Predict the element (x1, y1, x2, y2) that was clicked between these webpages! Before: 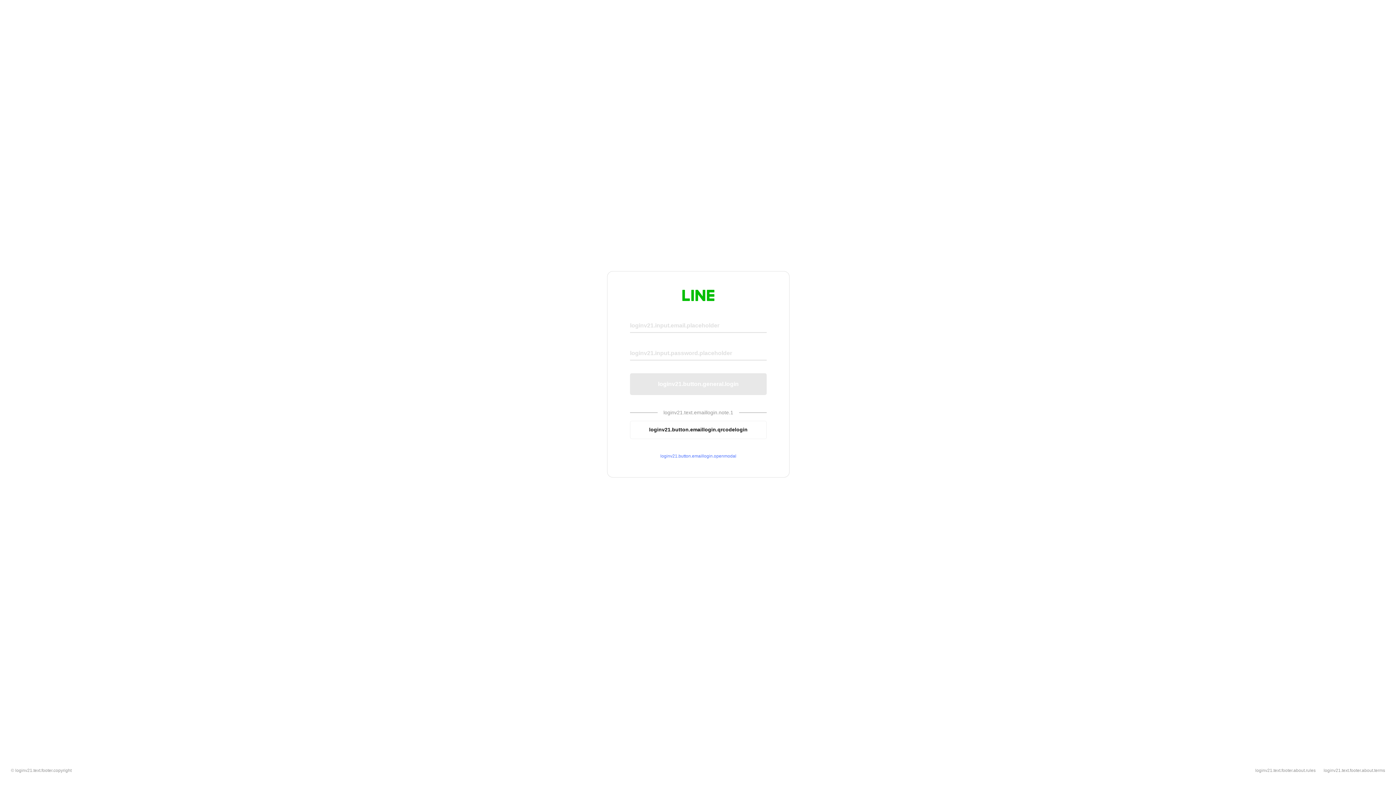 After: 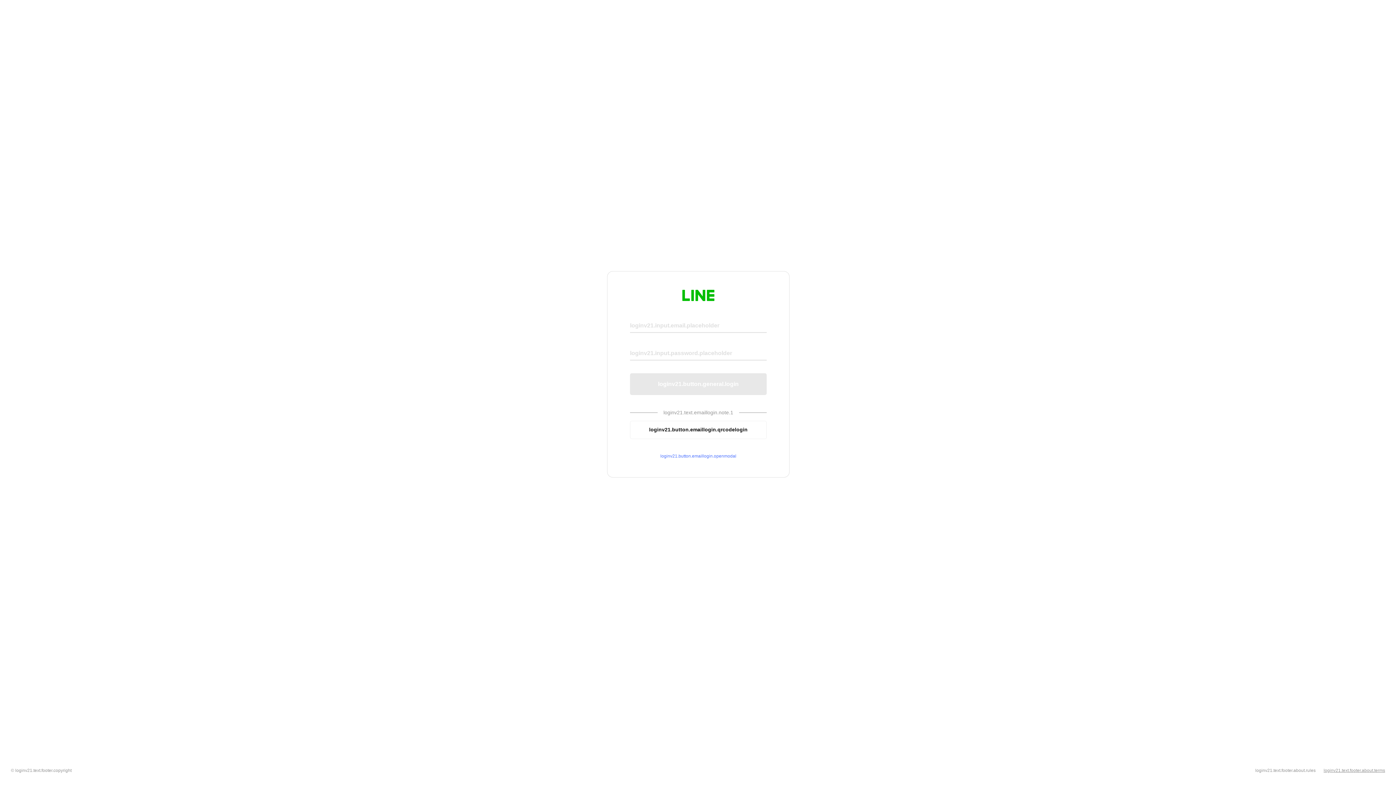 Action: bbox: (1324, 768, 1385, 773) label: loginv21.text.footer.about.terms